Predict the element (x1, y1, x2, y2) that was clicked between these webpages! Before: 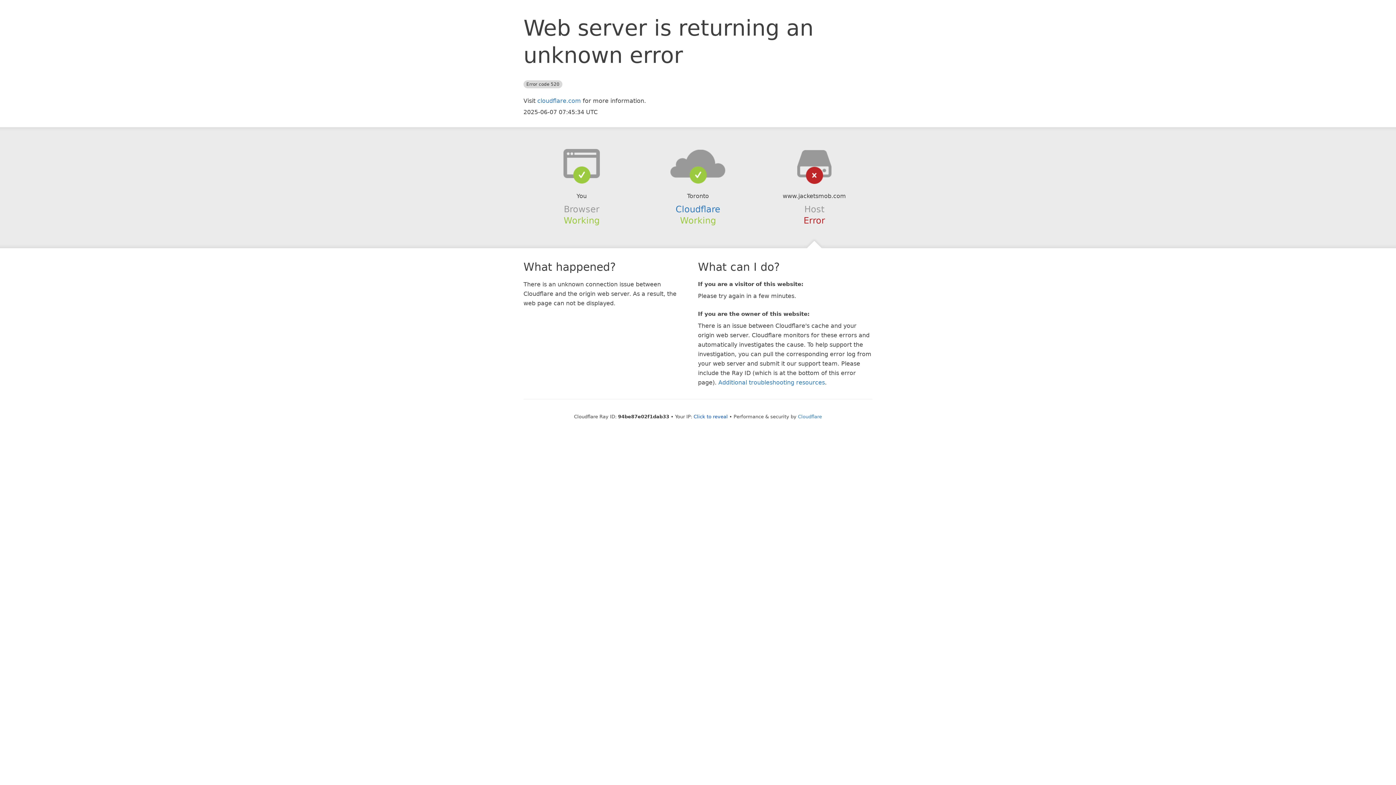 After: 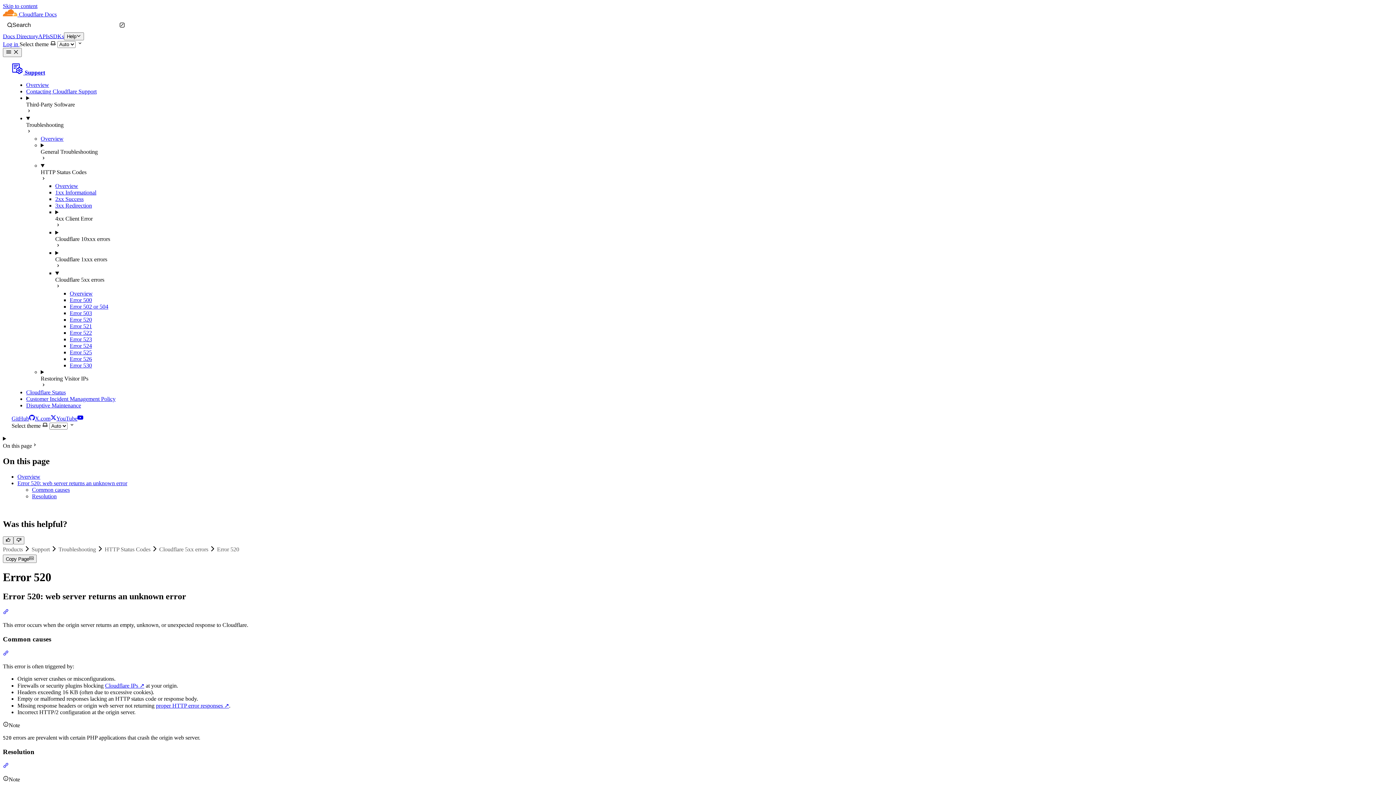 Action: bbox: (718, 379, 825, 386) label: Additional troubleshooting resources